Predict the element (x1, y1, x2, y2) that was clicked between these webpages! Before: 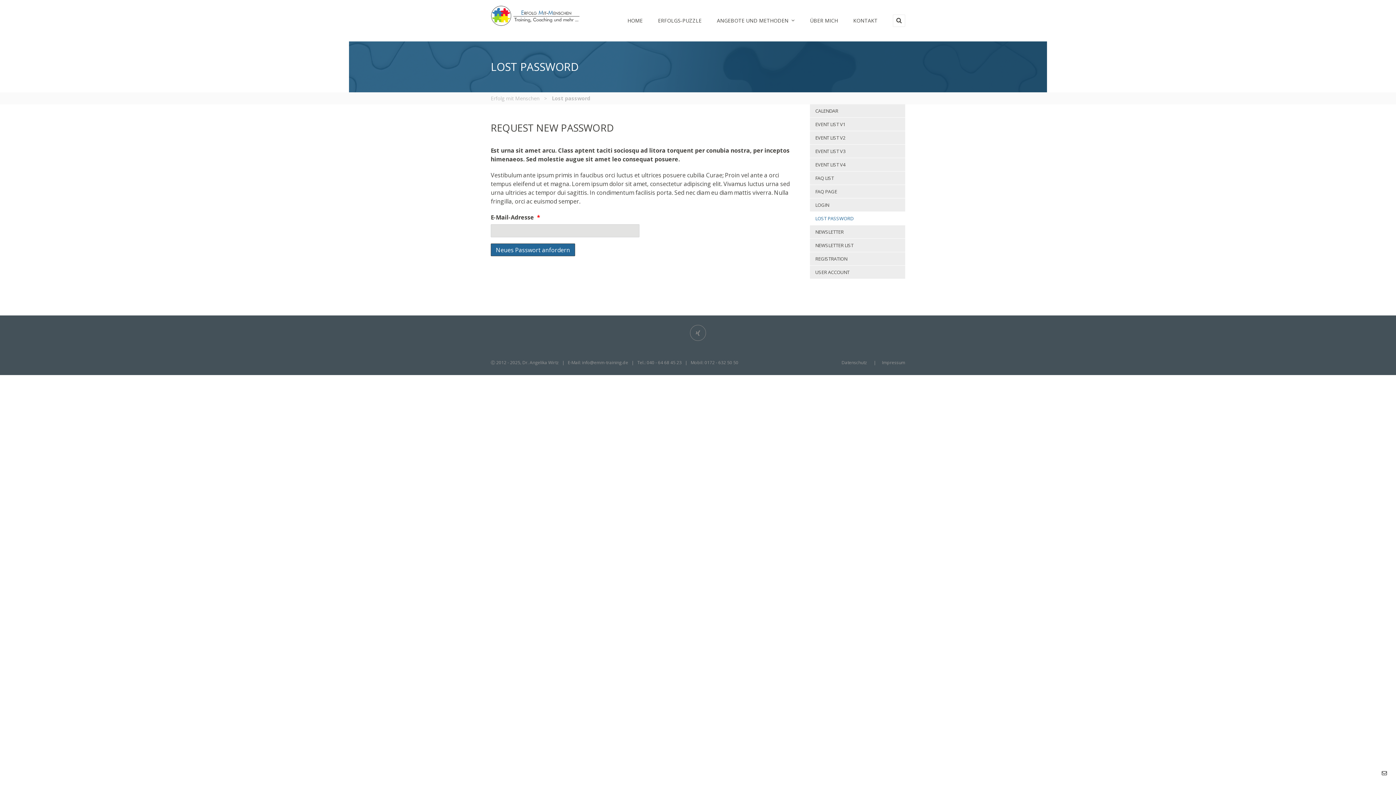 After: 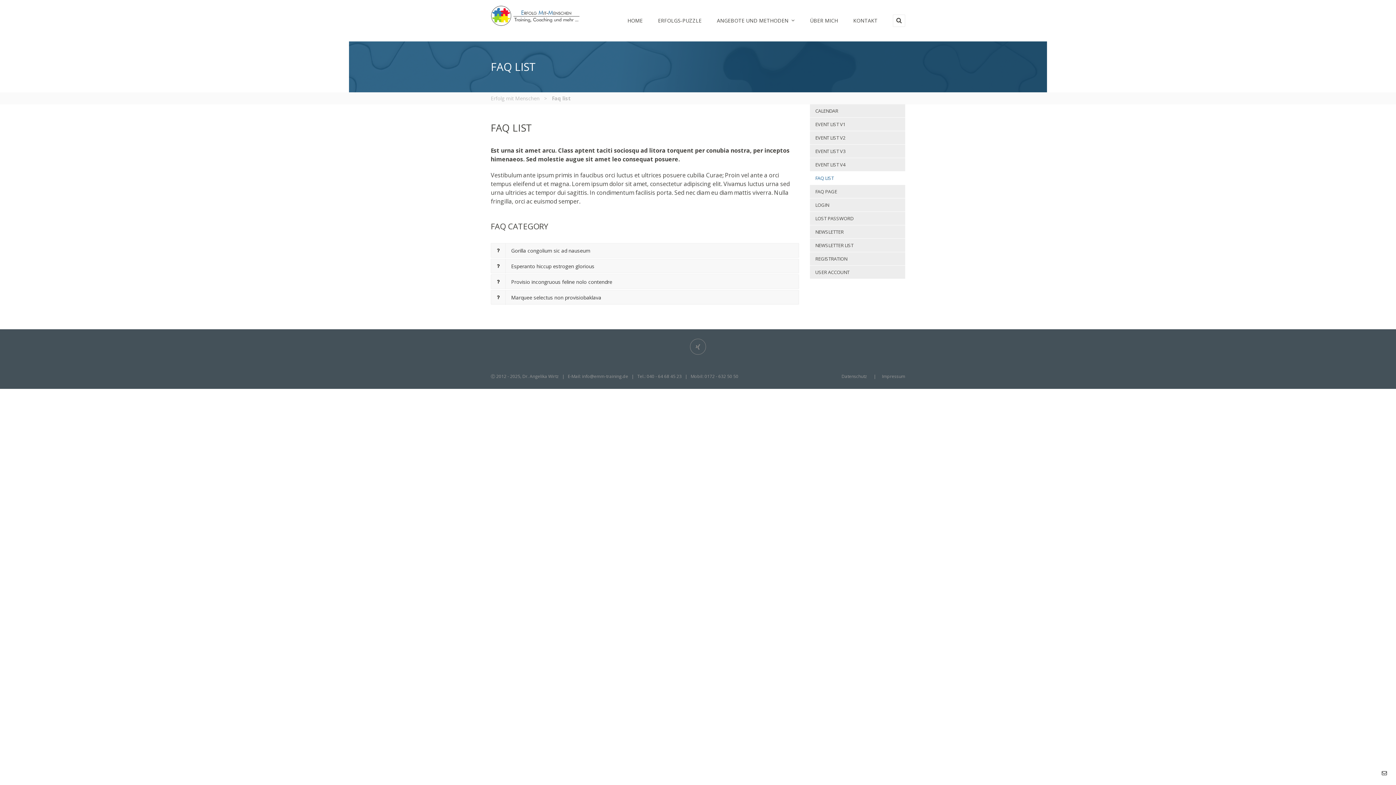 Action: label: FAQ LIST bbox: (810, 171, 905, 184)